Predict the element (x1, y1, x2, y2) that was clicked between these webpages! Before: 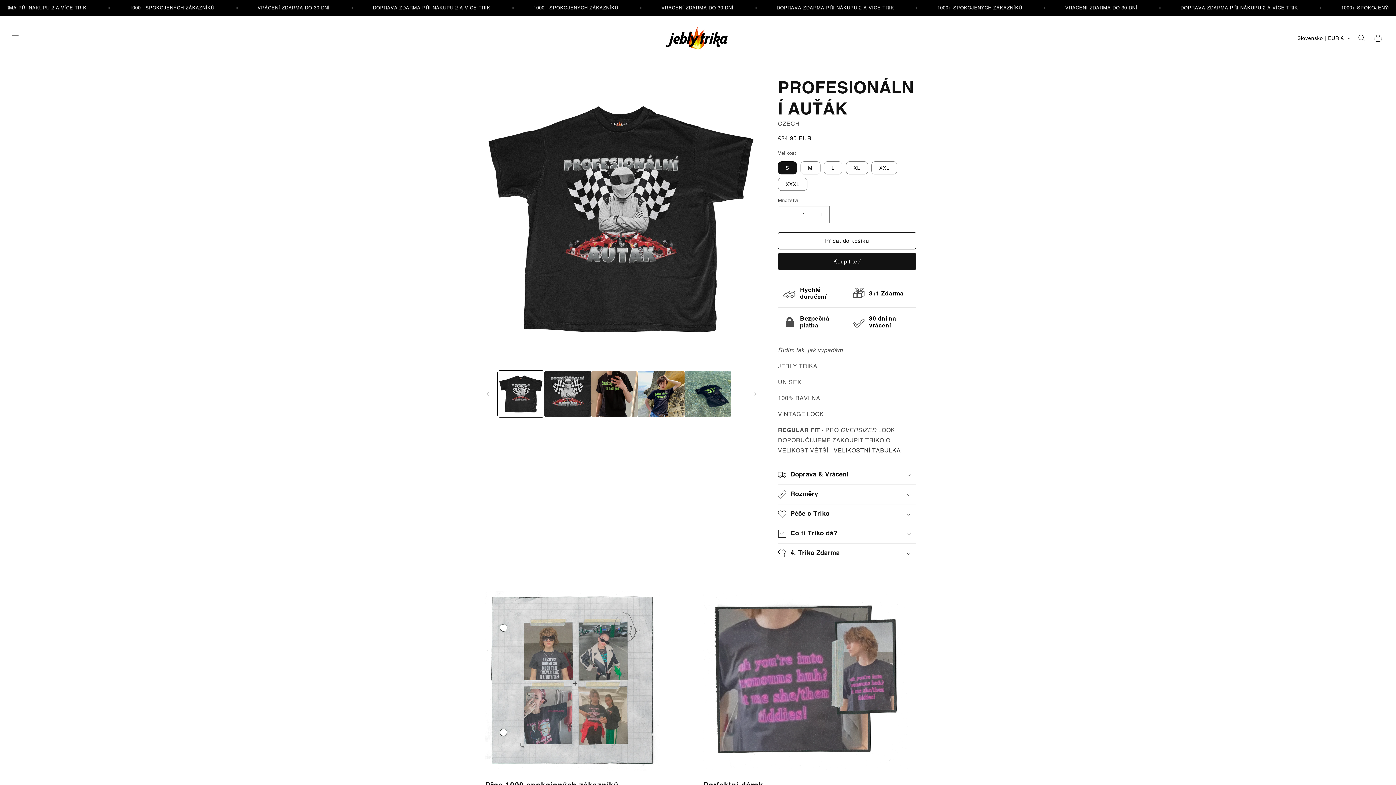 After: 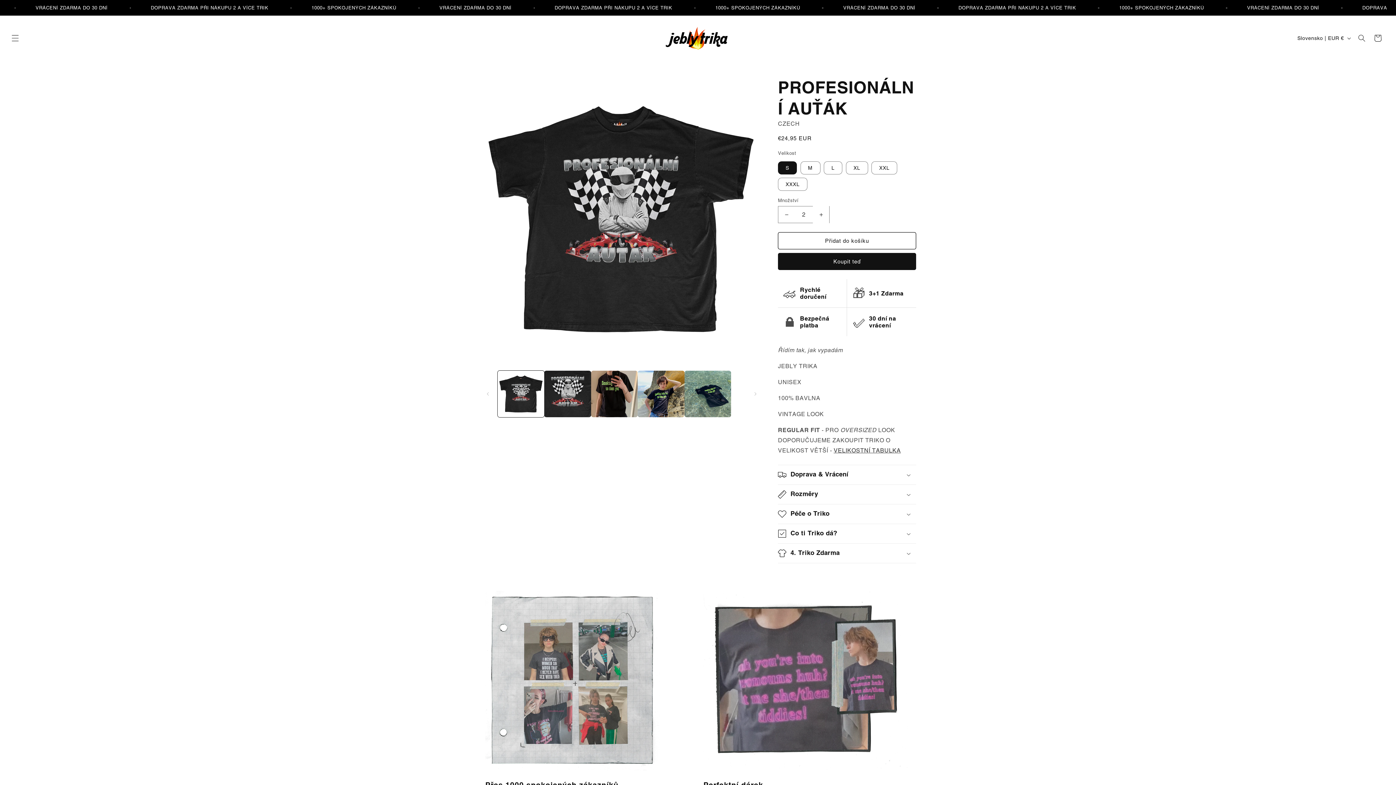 Action: bbox: (813, 206, 829, 223) label: Zvýšit množství produktu PROFESIONÁLNÍ AUŤÁK